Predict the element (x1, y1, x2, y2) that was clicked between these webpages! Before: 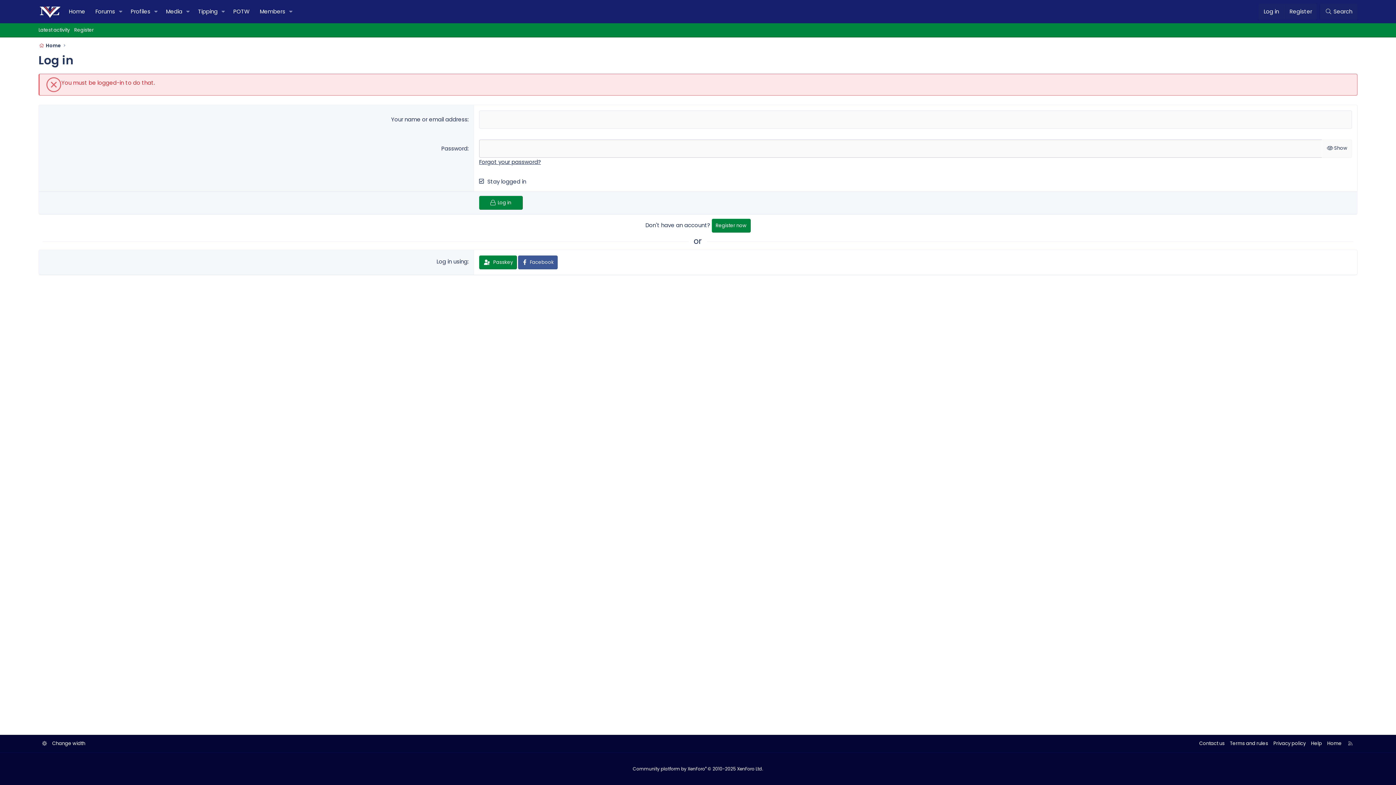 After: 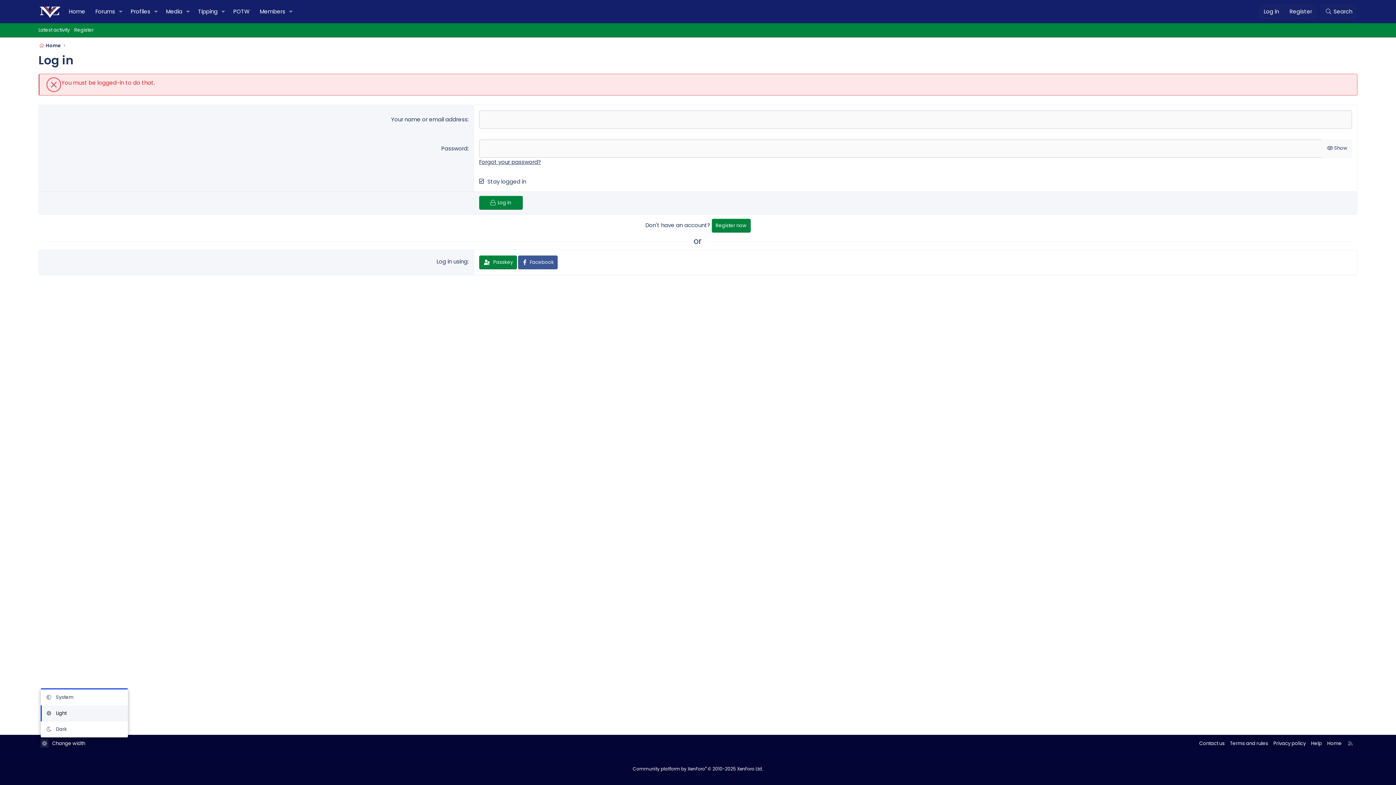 Action: bbox: (40, 739, 48, 748)